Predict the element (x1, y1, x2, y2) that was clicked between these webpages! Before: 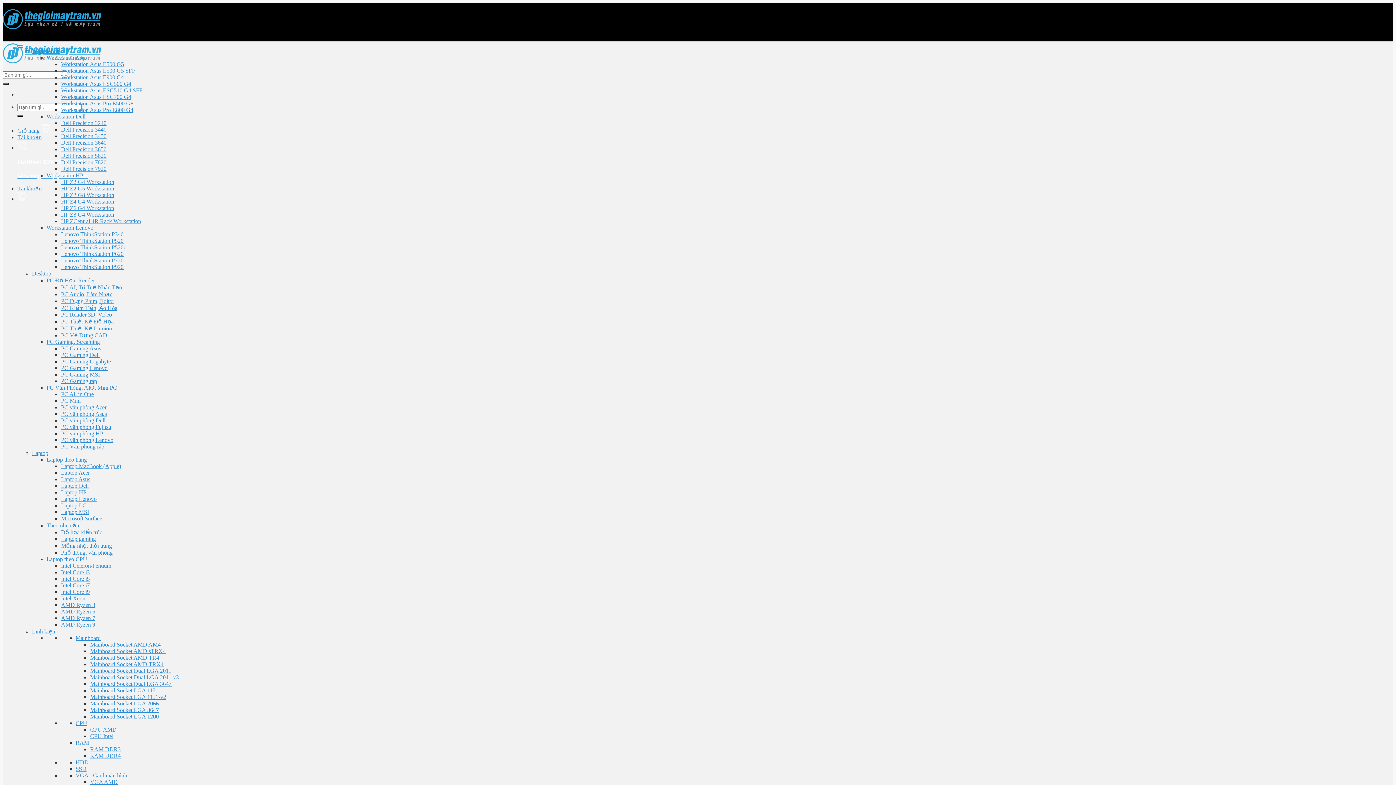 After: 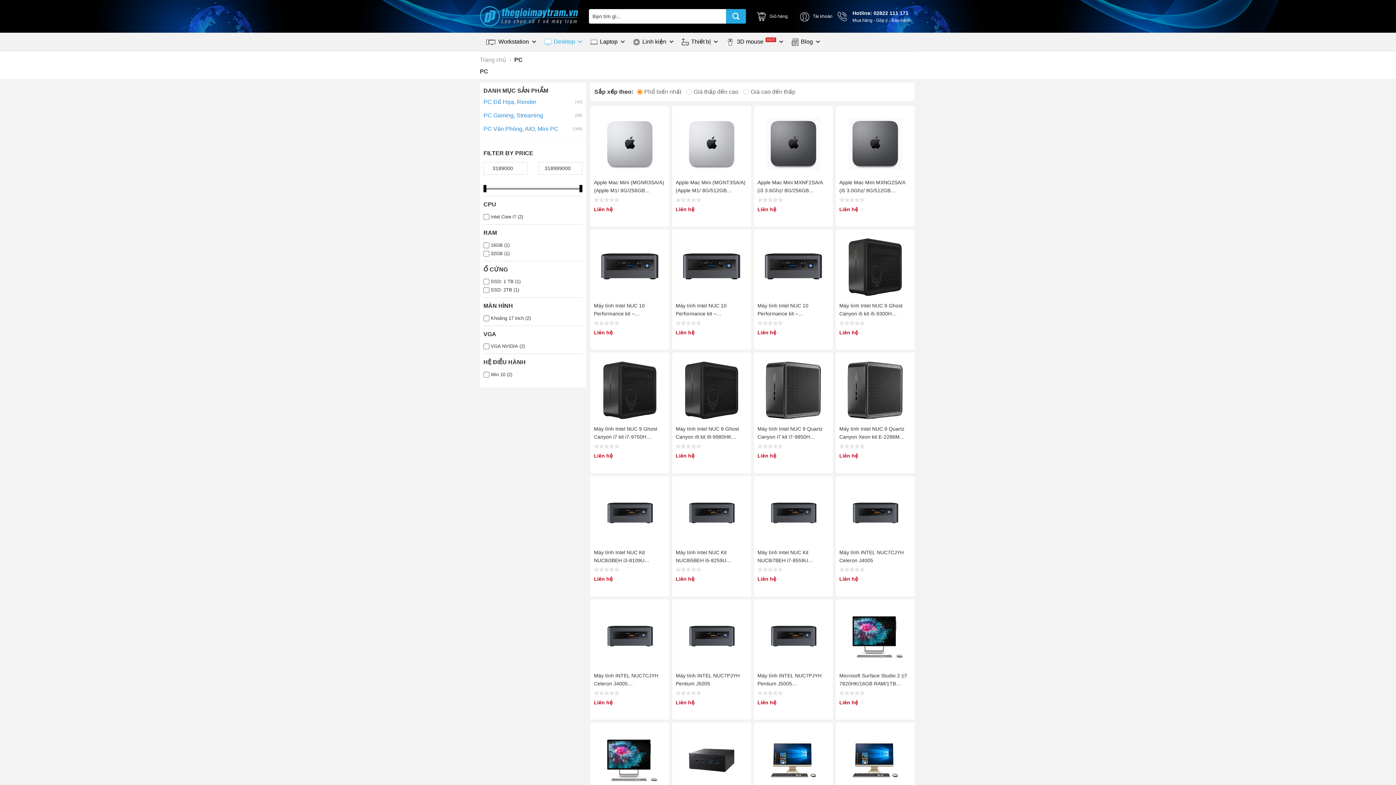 Action: bbox: (32, 270, 51, 276) label: Desktop